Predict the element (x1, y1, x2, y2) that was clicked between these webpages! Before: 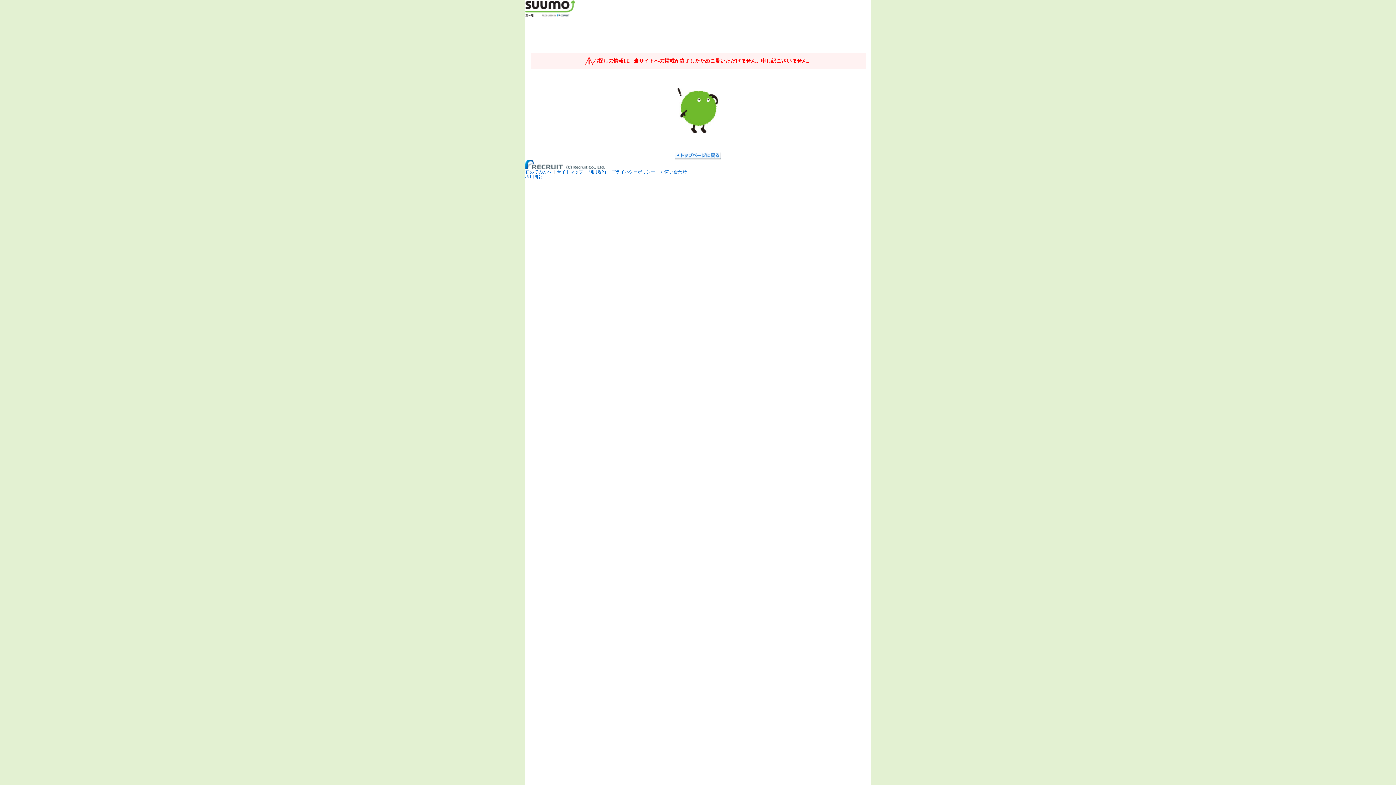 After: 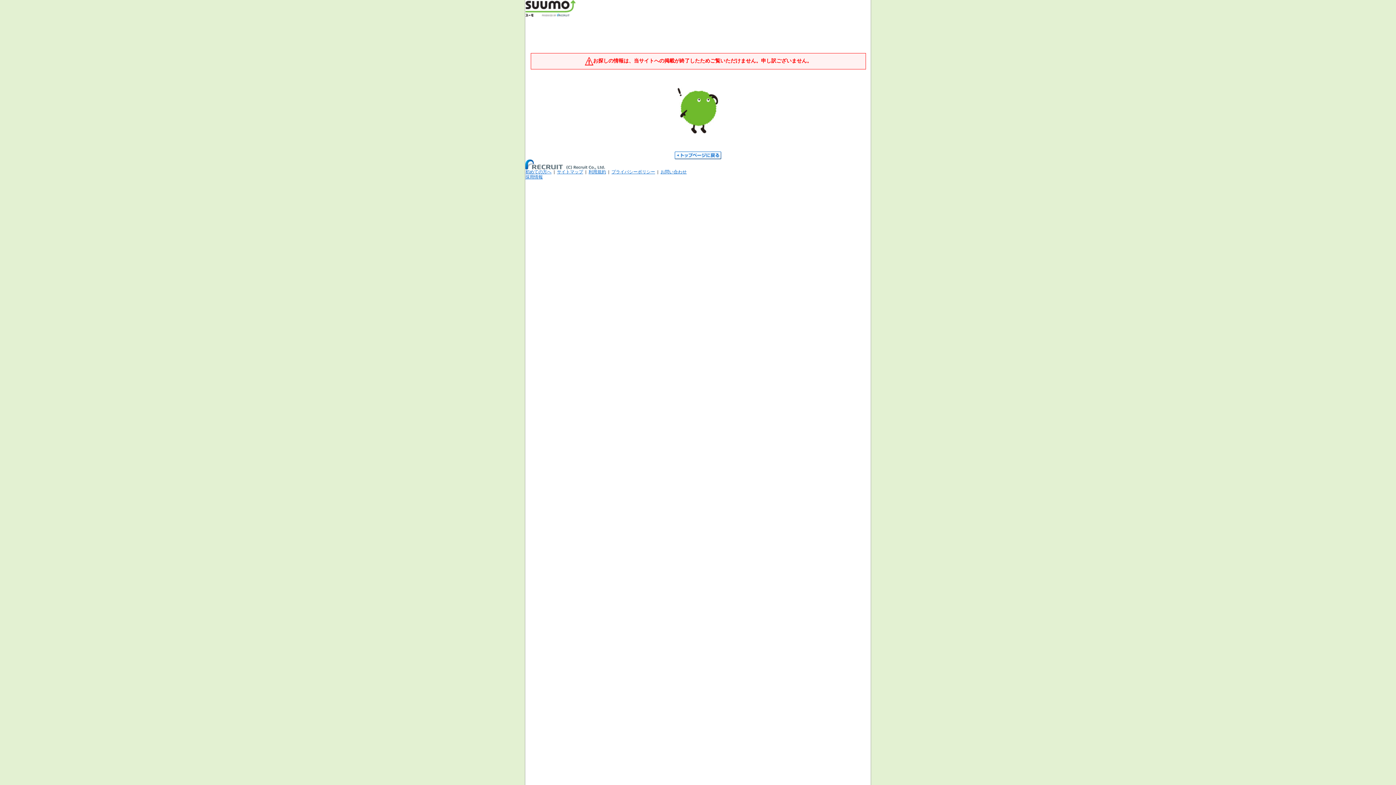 Action: bbox: (525, 165, 629, 170)